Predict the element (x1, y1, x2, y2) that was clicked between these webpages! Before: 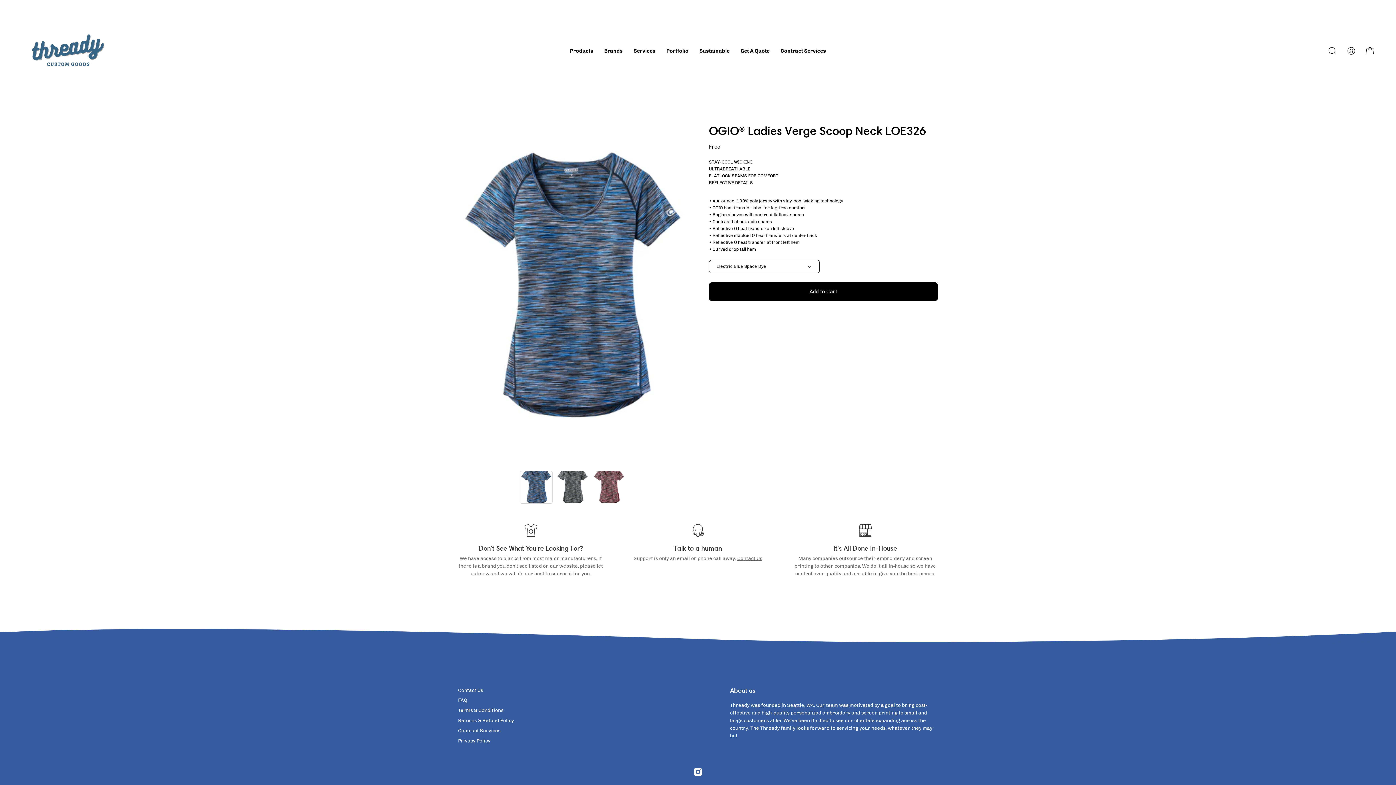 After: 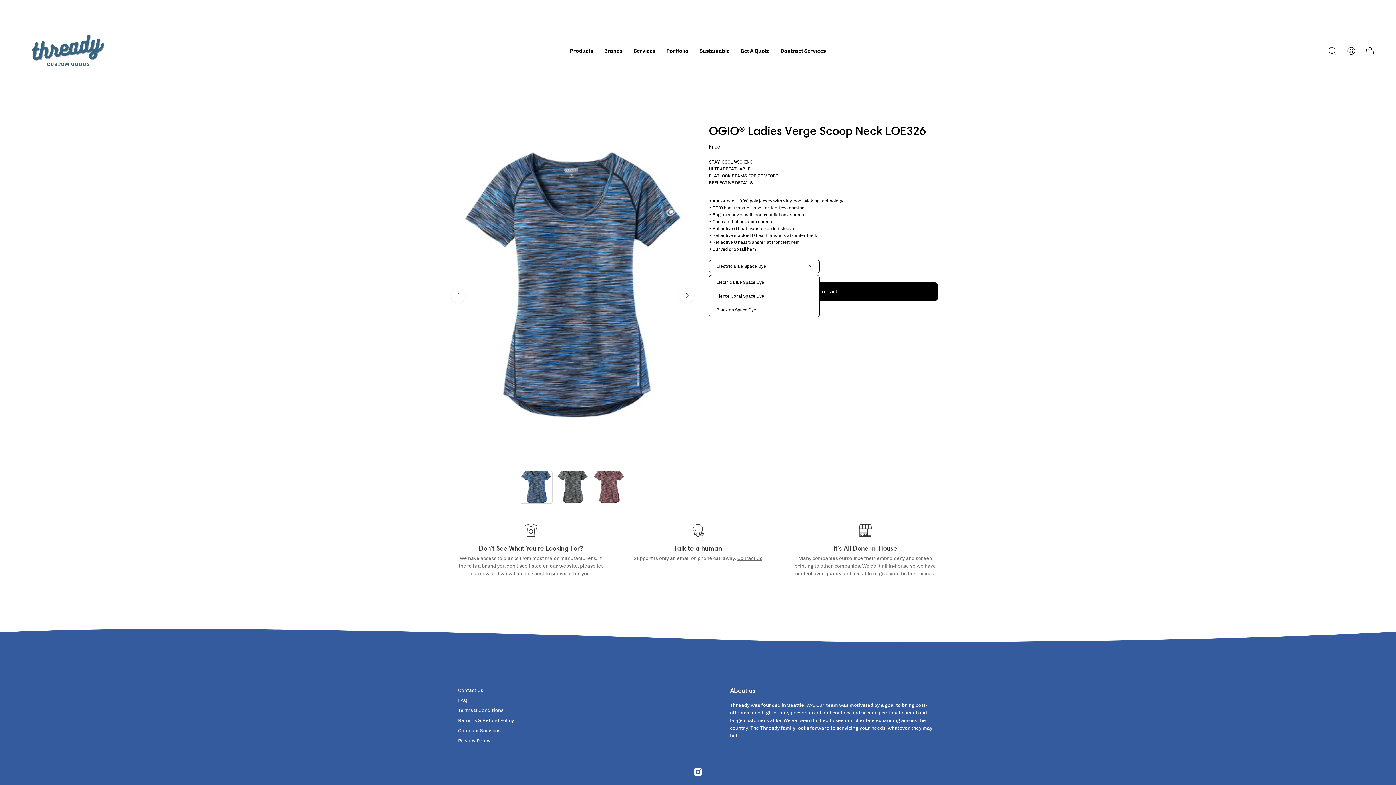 Action: bbox: (709, 259, 820, 273) label: Electric Blue Space Dye